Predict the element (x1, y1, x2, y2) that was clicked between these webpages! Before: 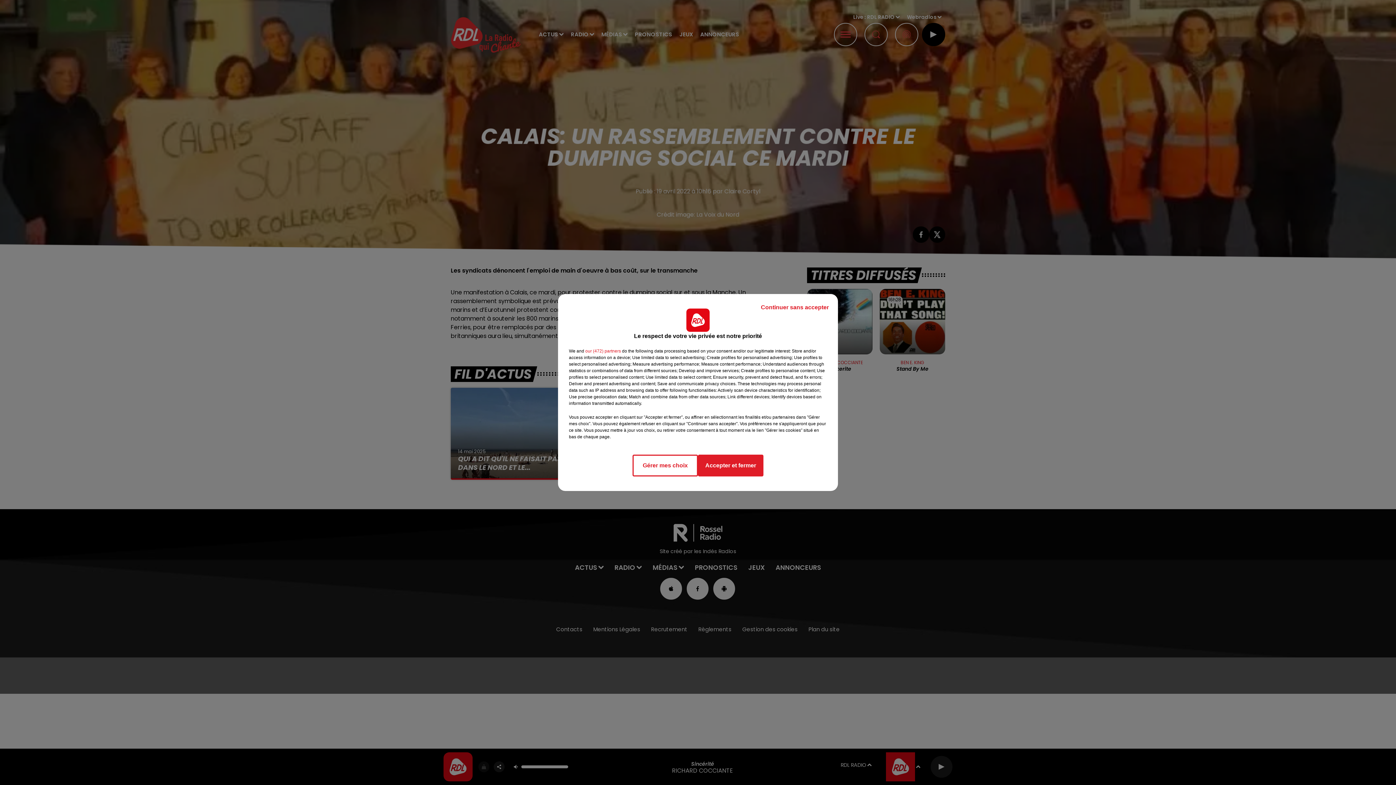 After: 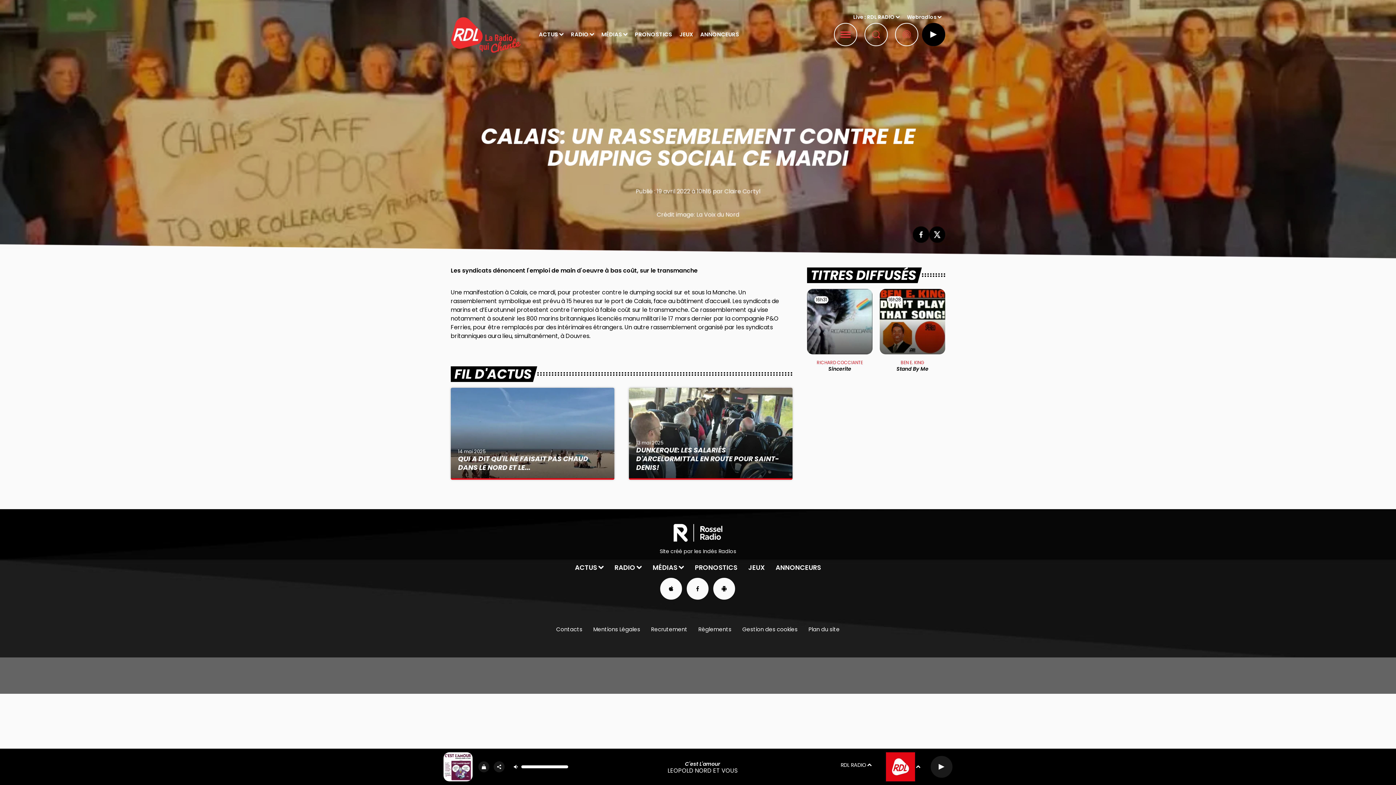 Action: label: Continuer sans accepter bbox: (755, 297, 834, 317)